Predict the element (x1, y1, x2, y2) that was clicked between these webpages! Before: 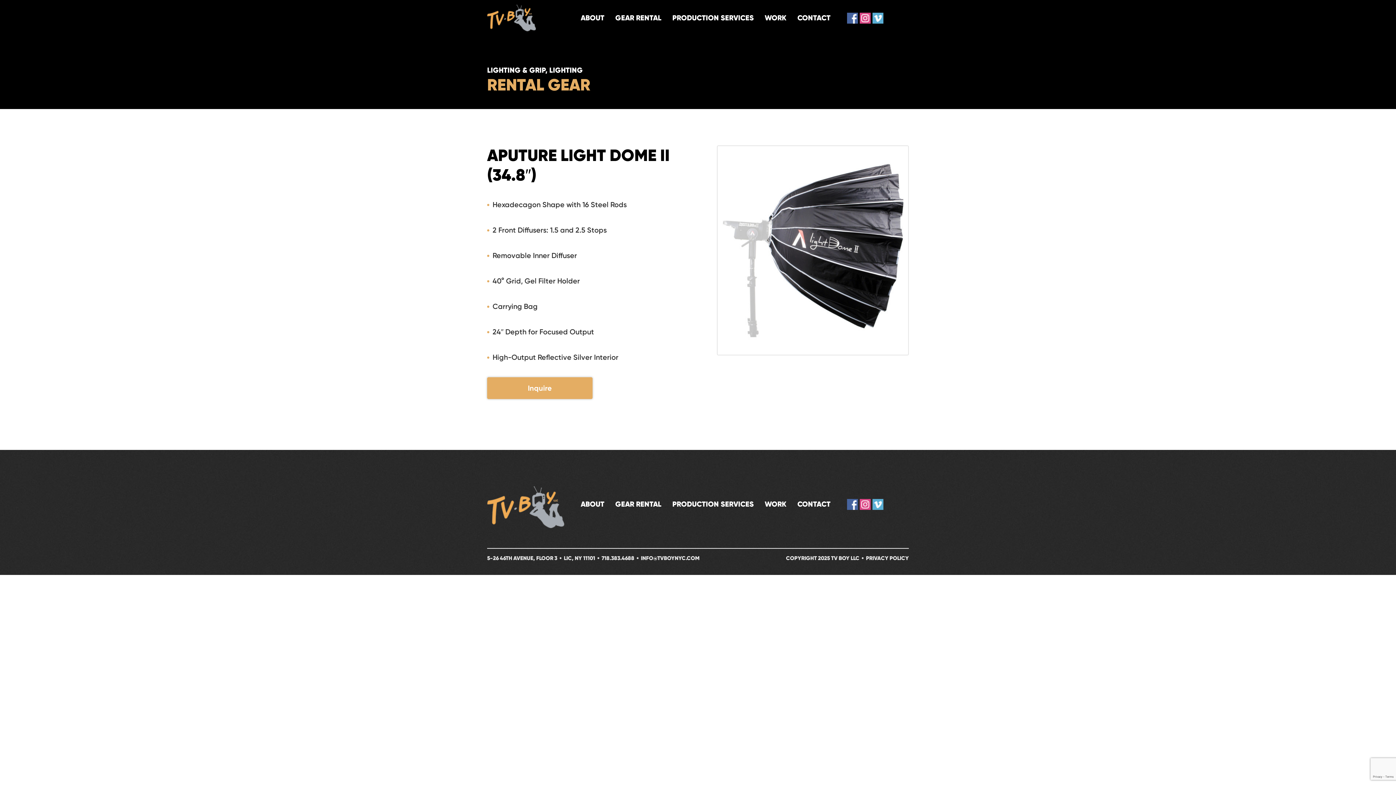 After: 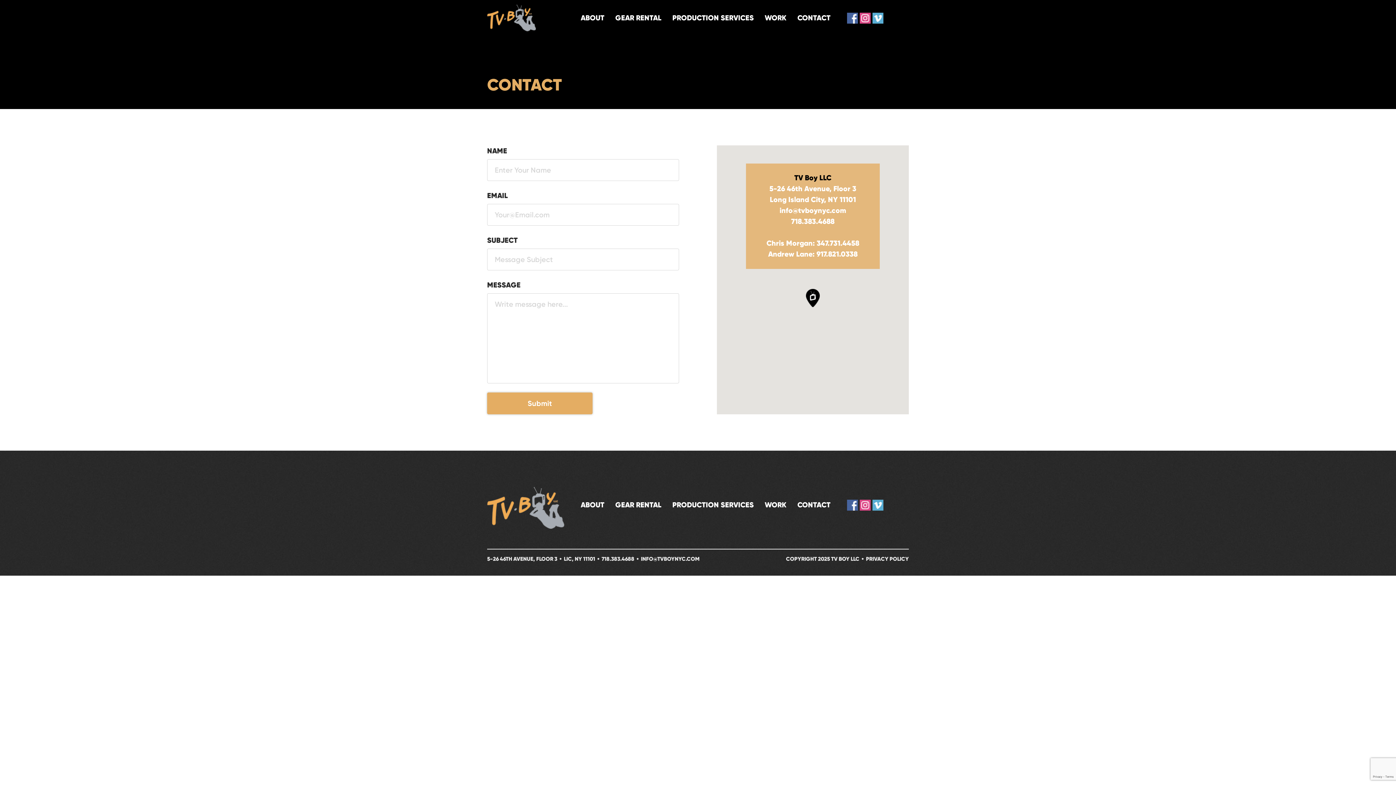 Action: bbox: (797, 12, 830, 23) label: CONTACT